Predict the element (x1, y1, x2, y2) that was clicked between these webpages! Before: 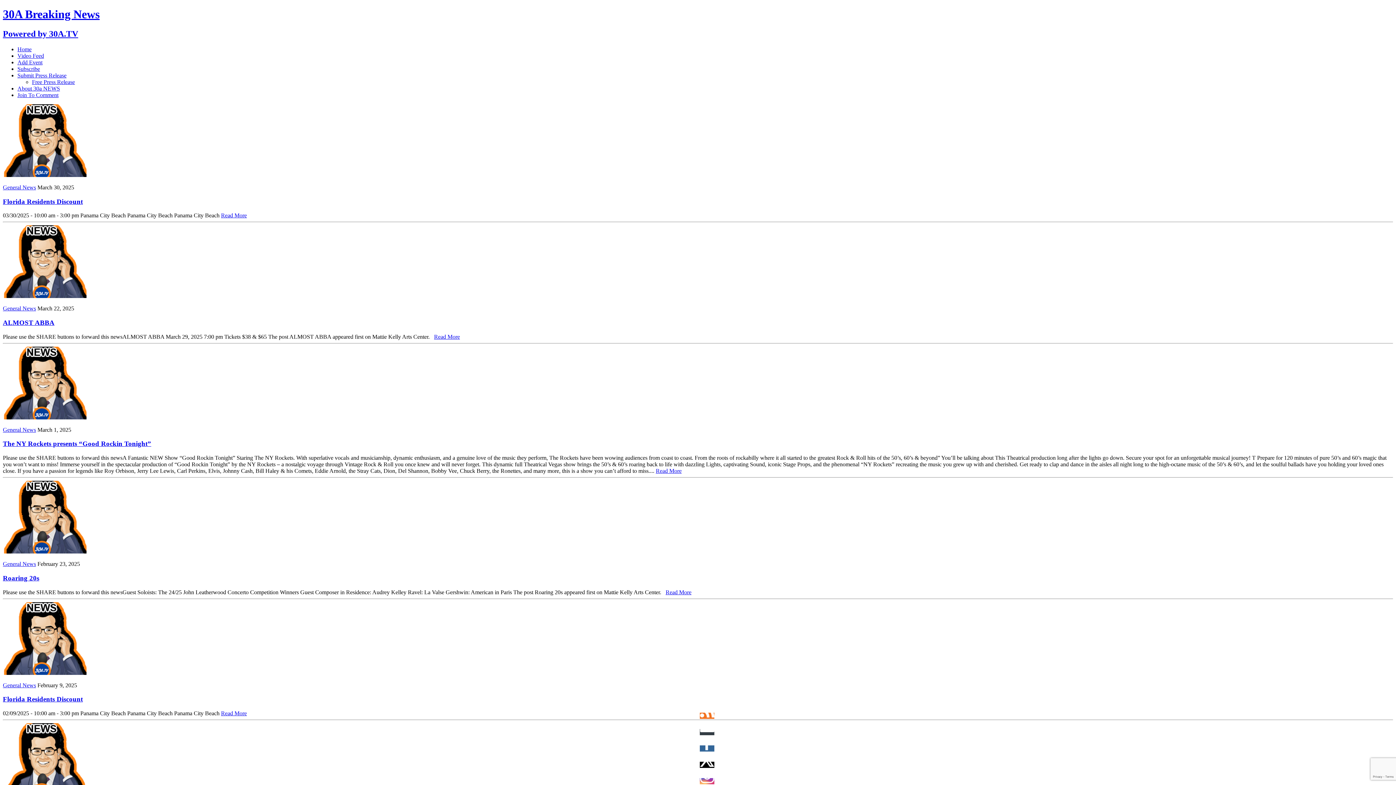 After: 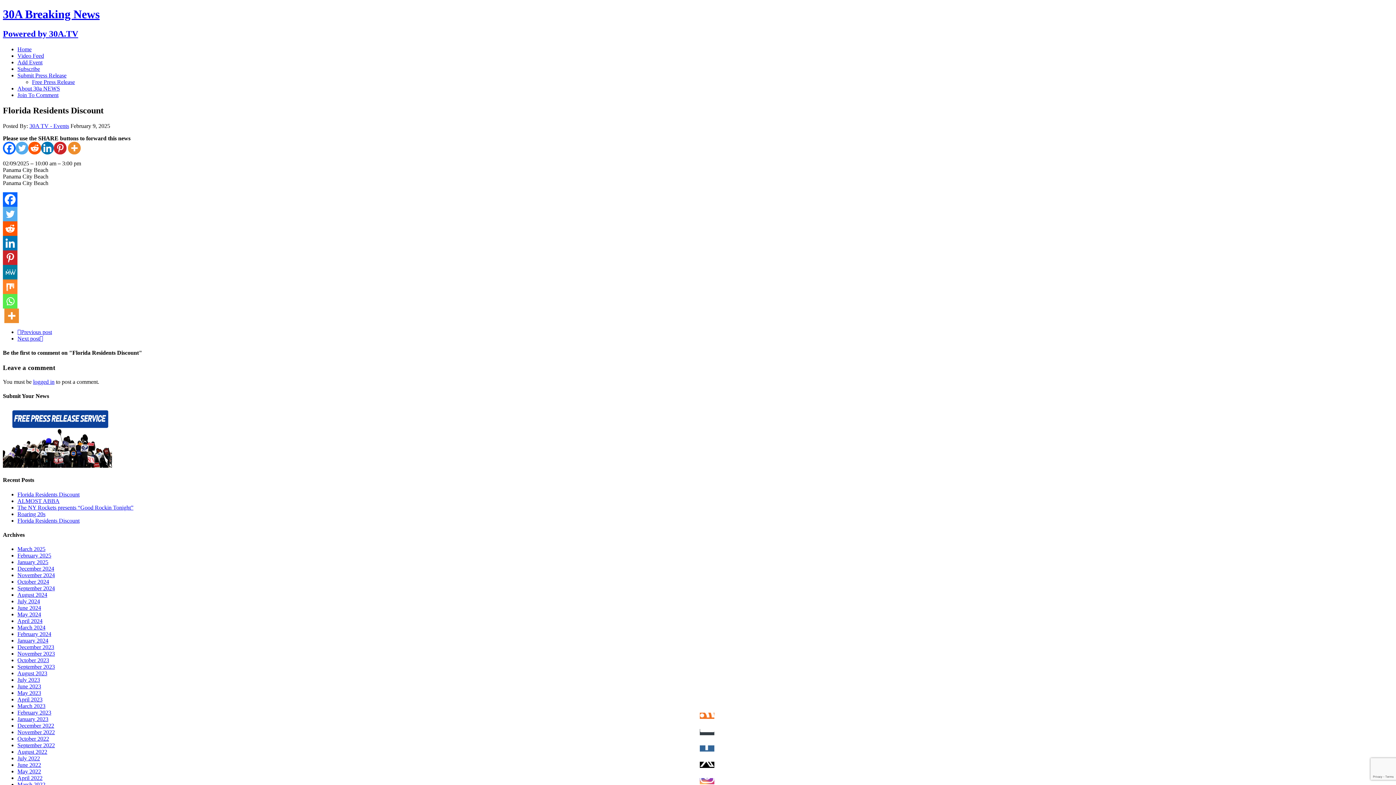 Action: bbox: (2, 670, 86, 676)